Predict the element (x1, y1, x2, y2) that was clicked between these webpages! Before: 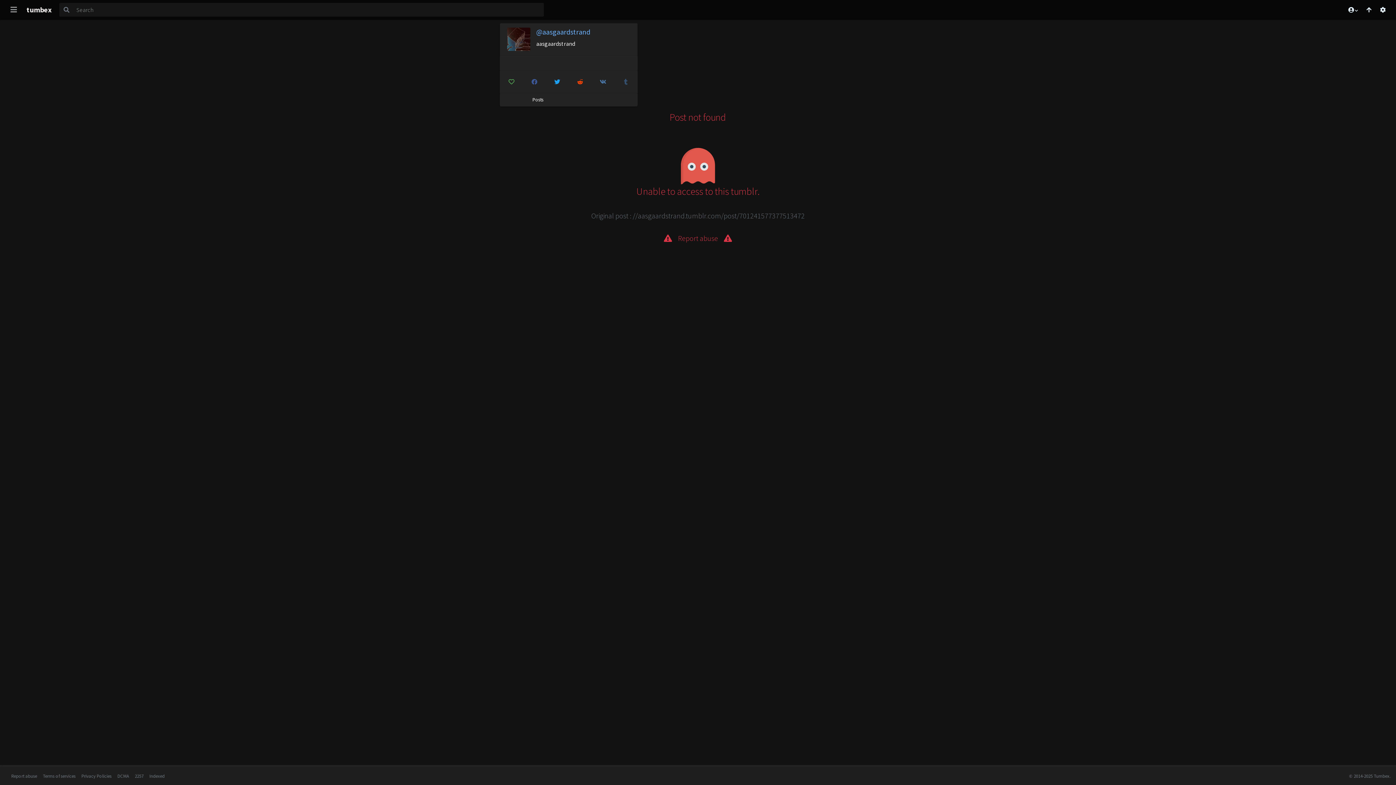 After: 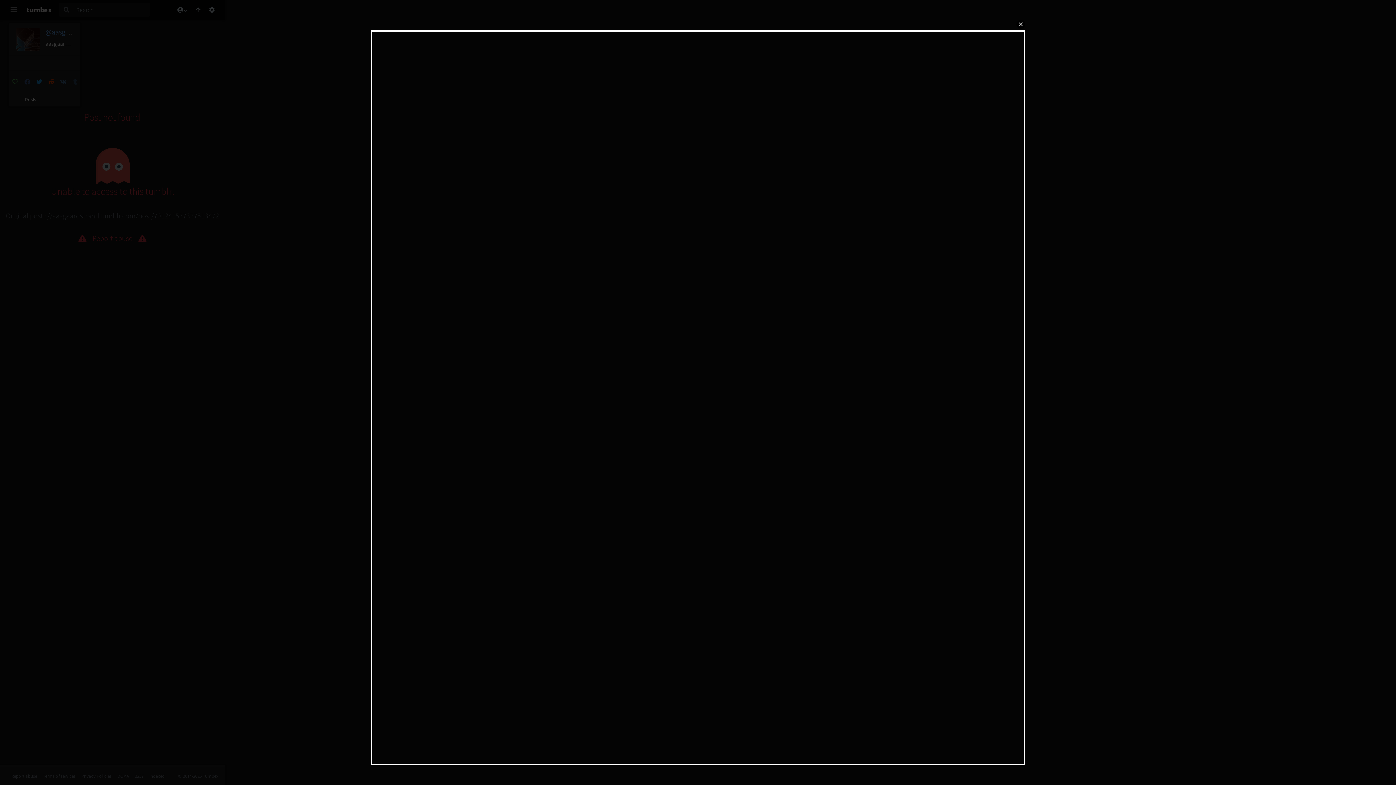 Action: bbox: (545, 74, 569, 88)